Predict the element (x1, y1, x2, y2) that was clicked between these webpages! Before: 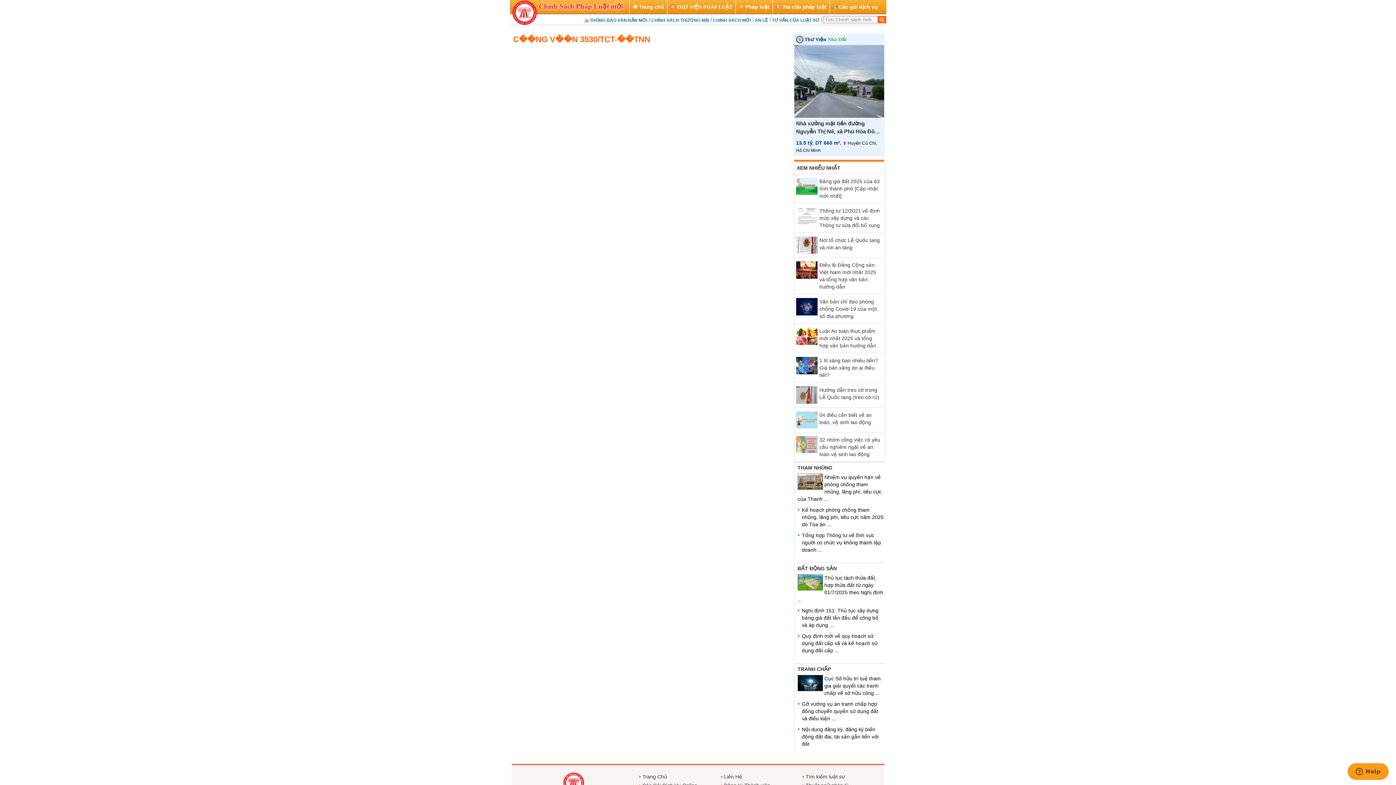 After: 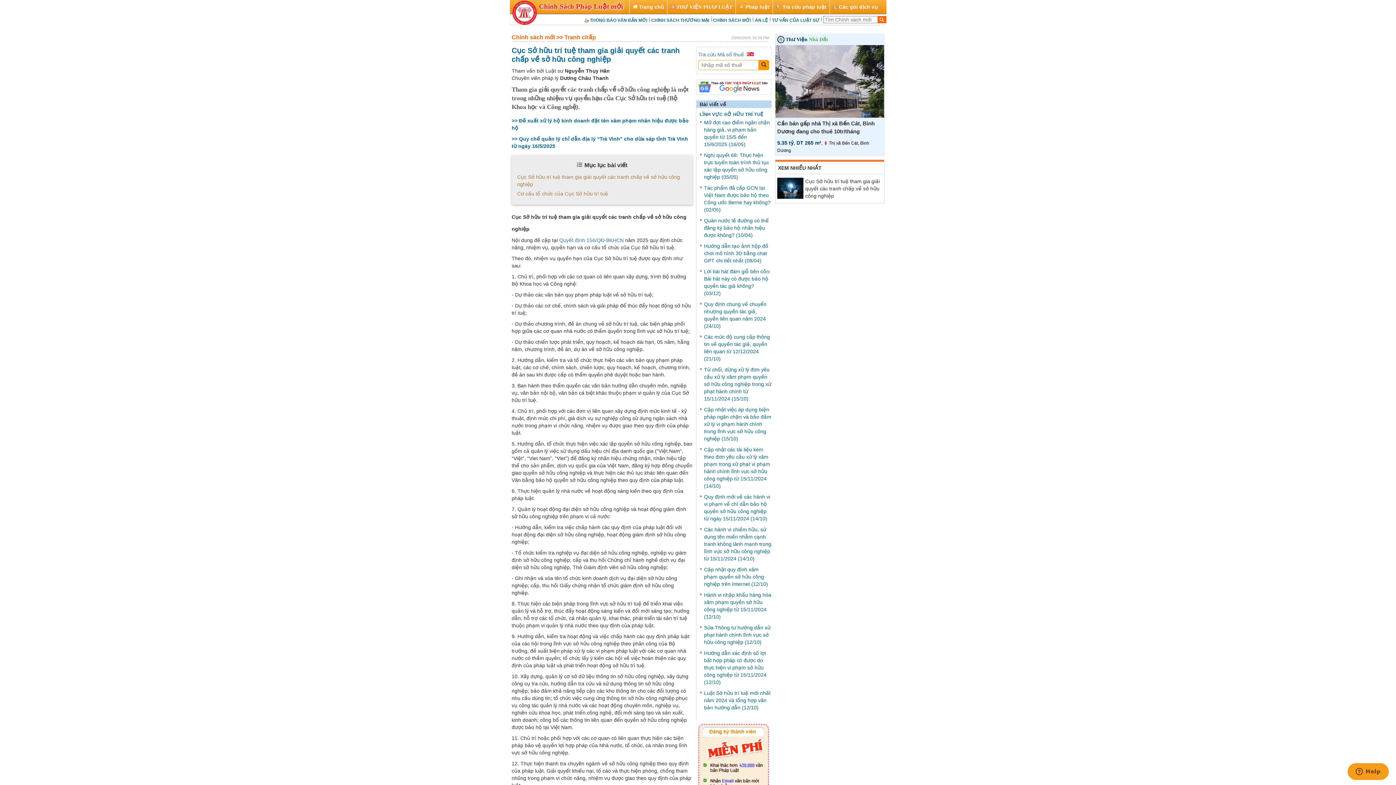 Action: label: Cục Sở hữu trí tuệ tham gia giải quyết các tranh chấp về sở hữu công ... bbox: (797, 675, 884, 697)